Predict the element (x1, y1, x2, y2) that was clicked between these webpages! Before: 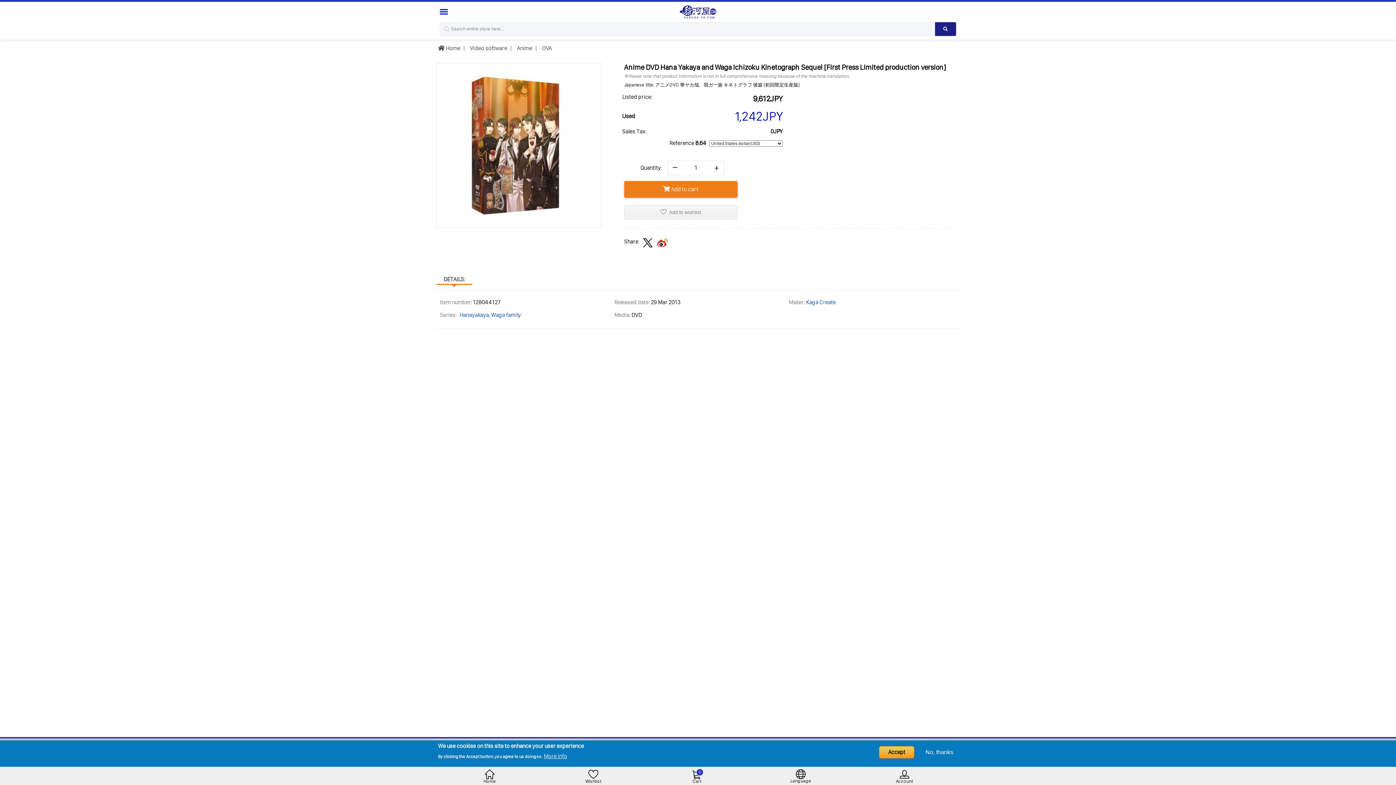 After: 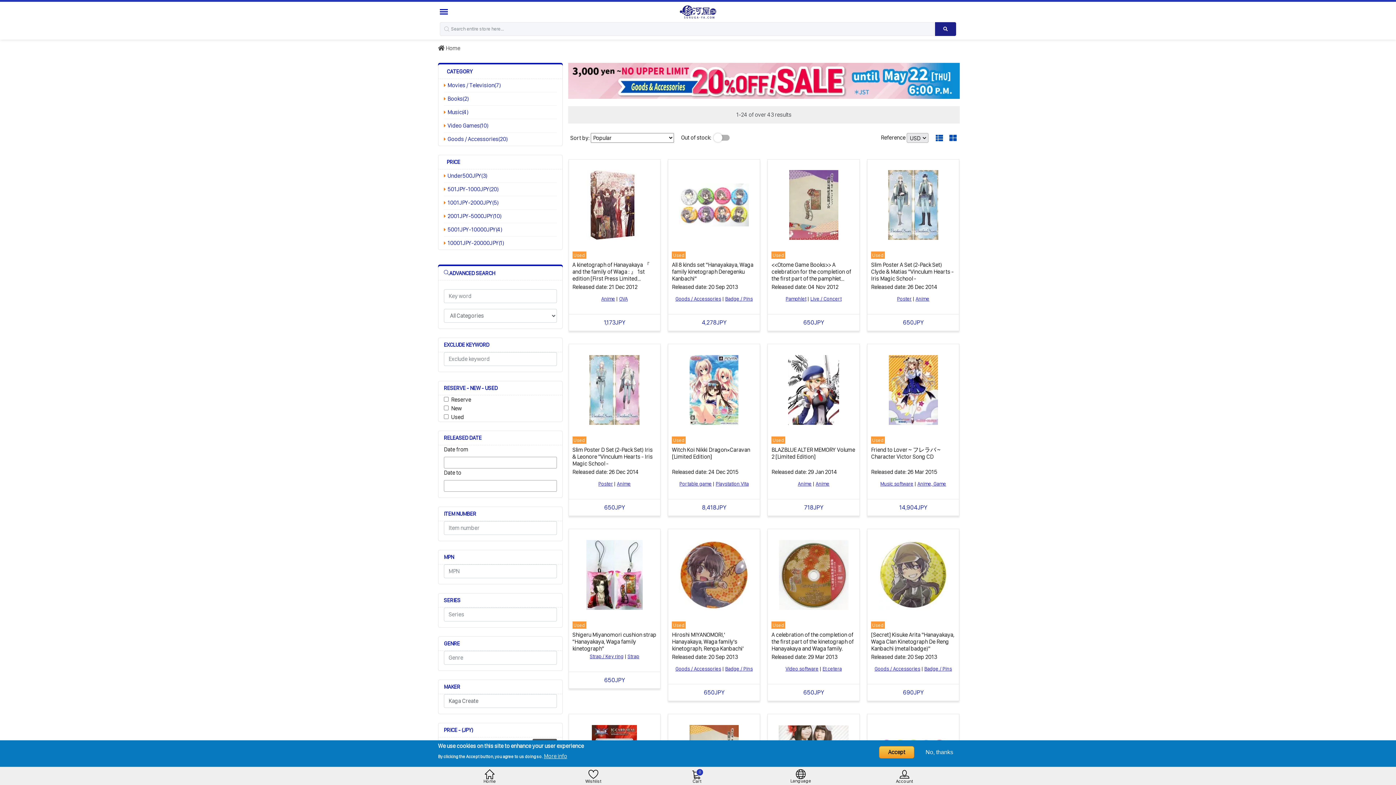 Action: label: Kaga Create bbox: (806, 298, 836, 305)